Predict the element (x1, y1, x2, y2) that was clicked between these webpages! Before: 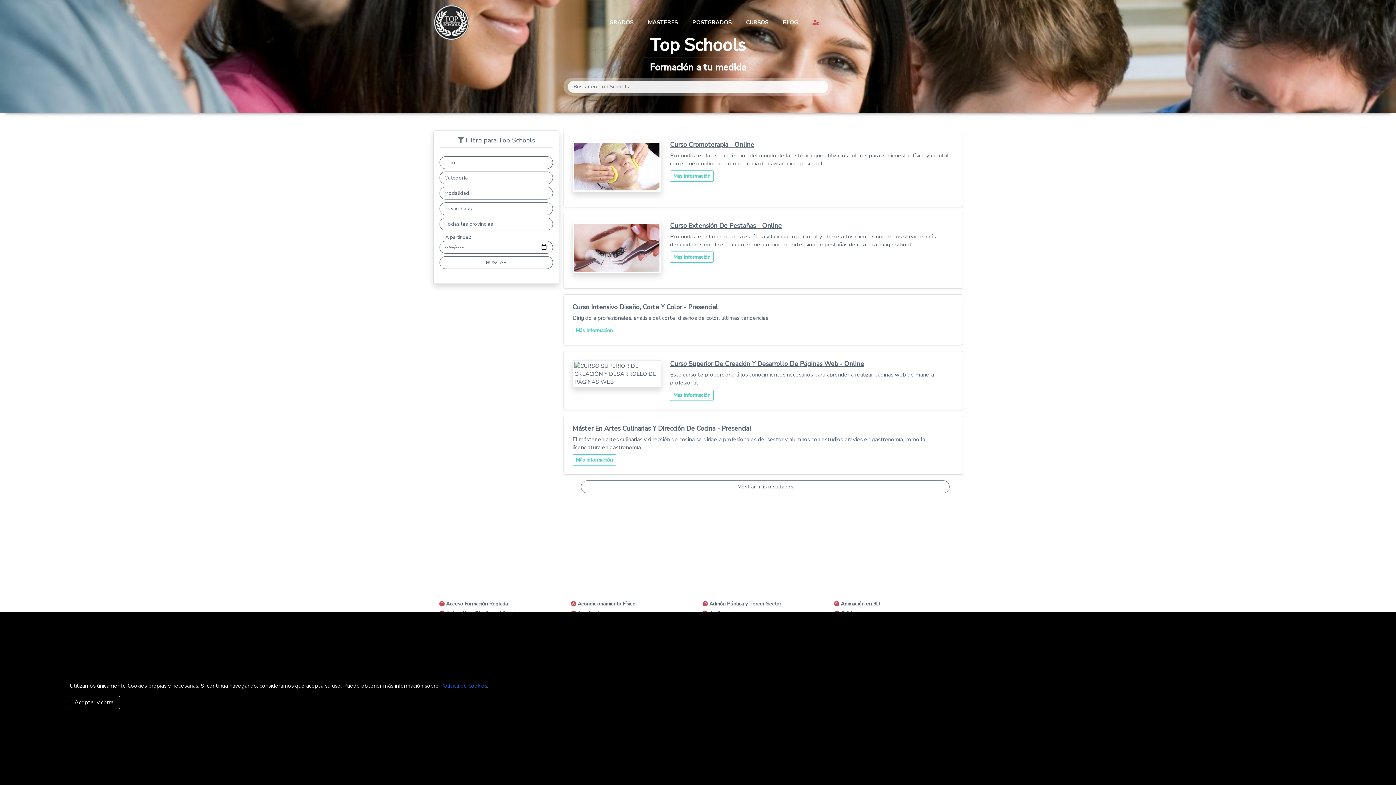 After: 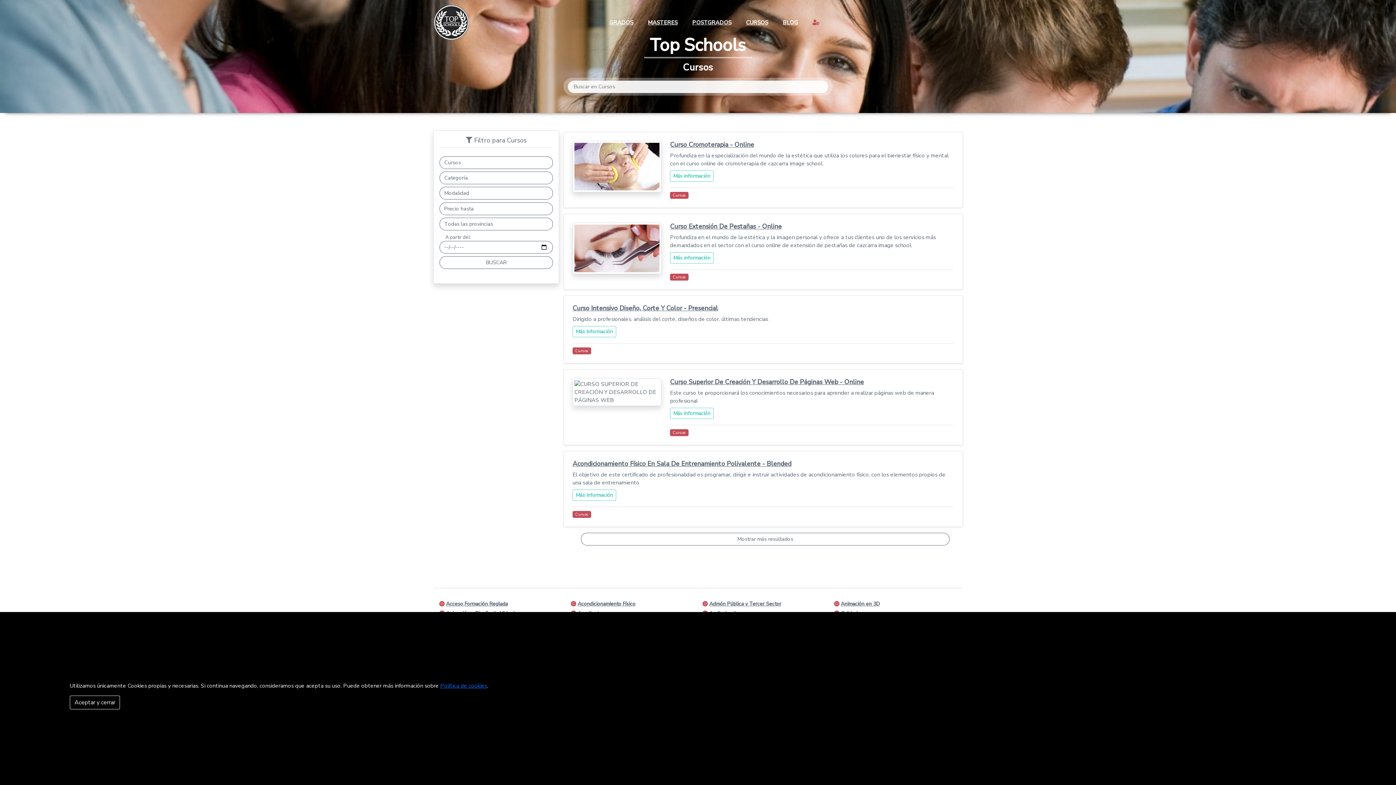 Action: label: CURSOS bbox: (743, 15, 771, 29)